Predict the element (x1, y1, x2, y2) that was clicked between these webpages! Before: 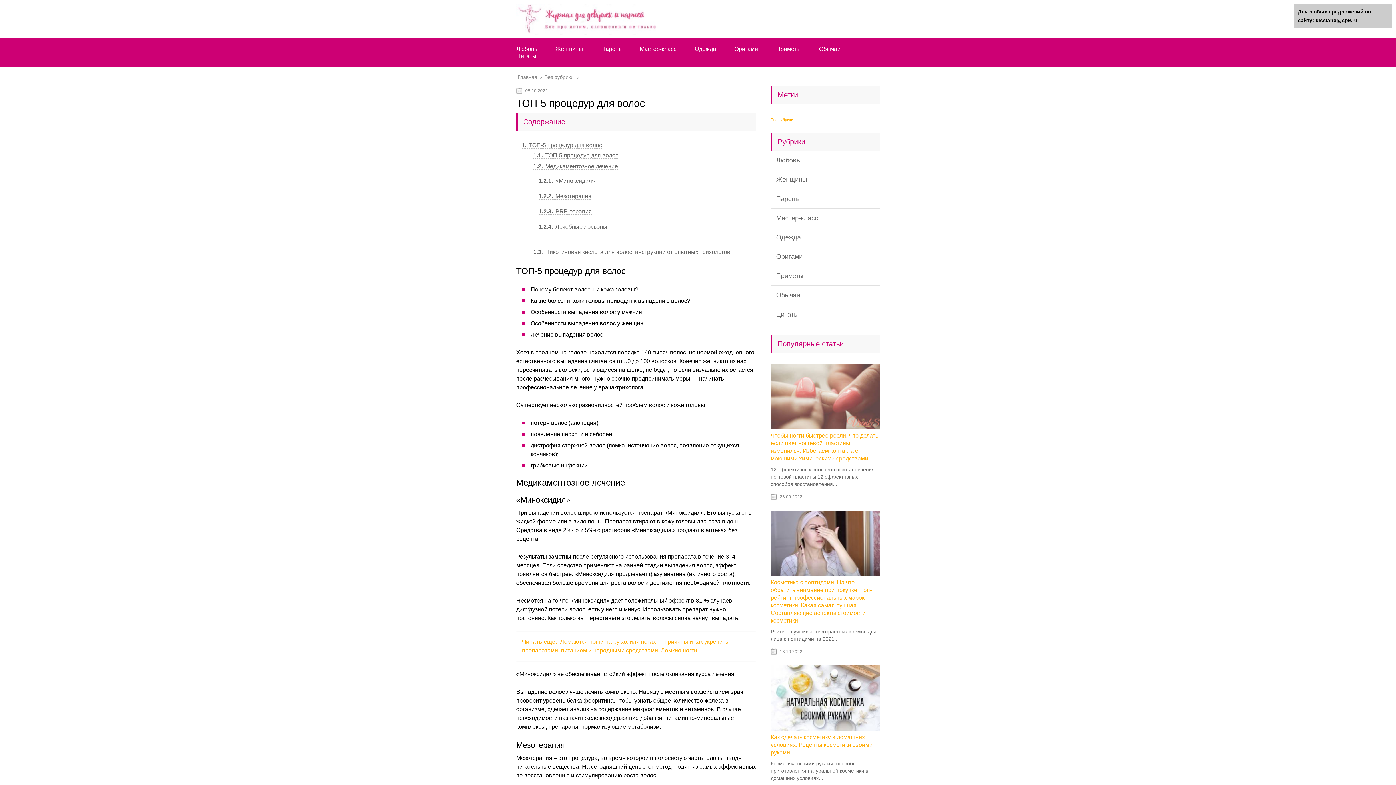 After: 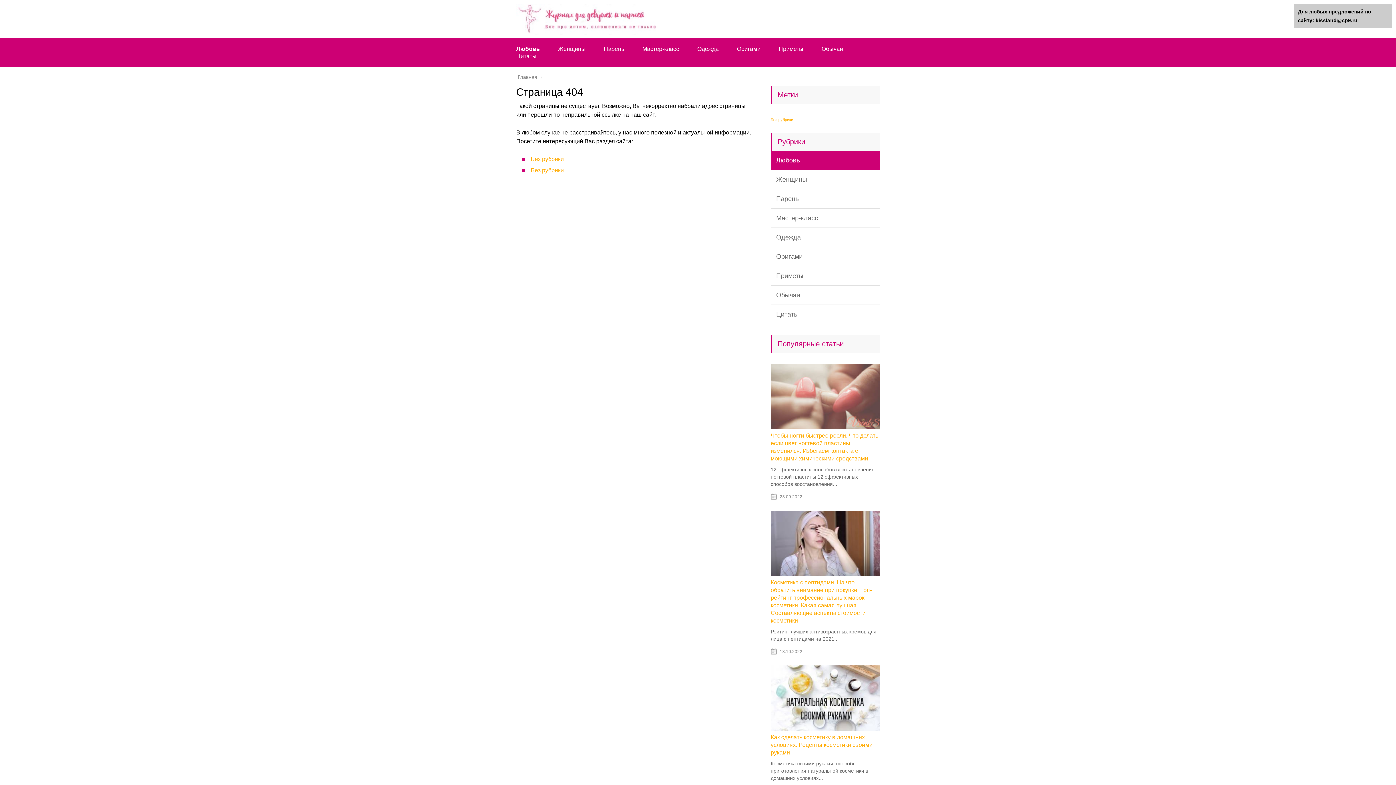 Action: bbox: (516, 45, 537, 52) label: Любовь